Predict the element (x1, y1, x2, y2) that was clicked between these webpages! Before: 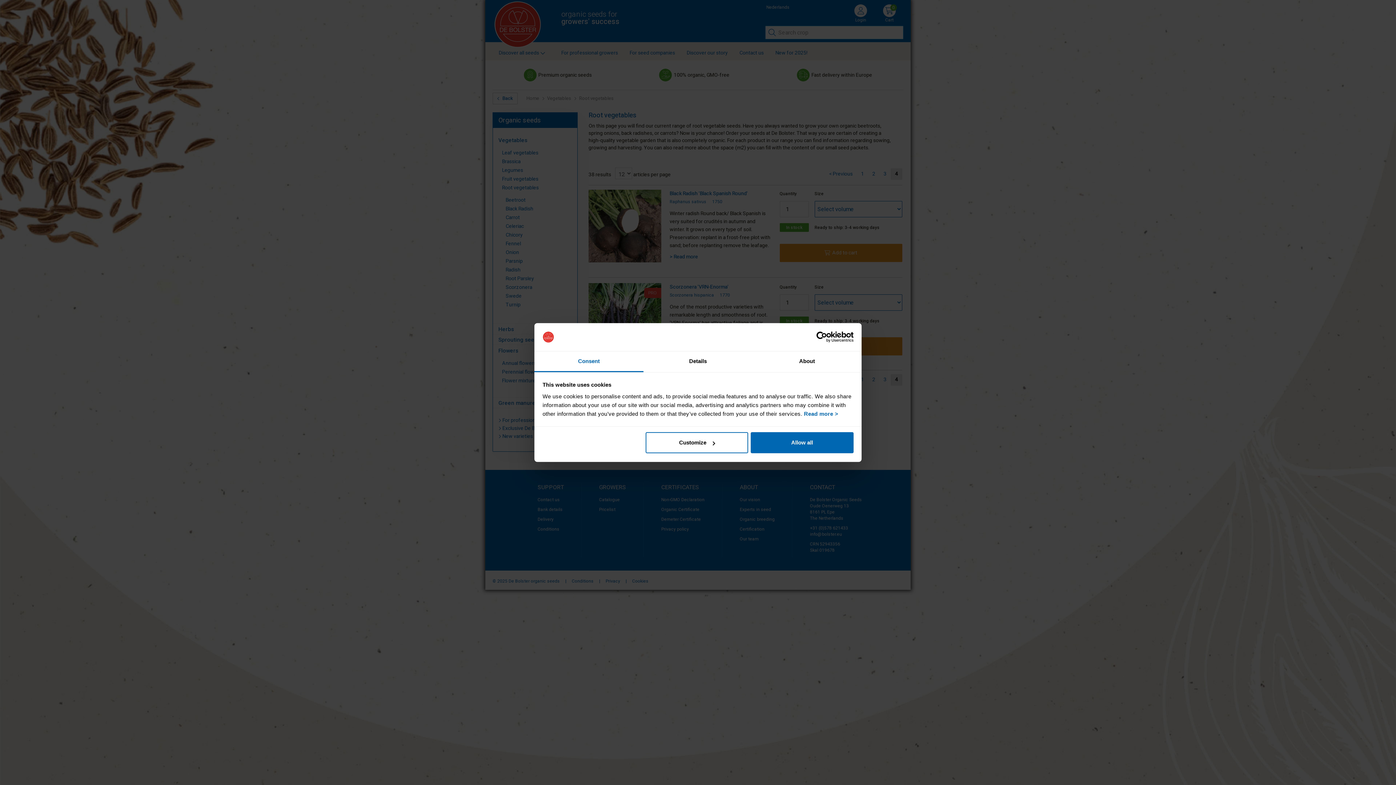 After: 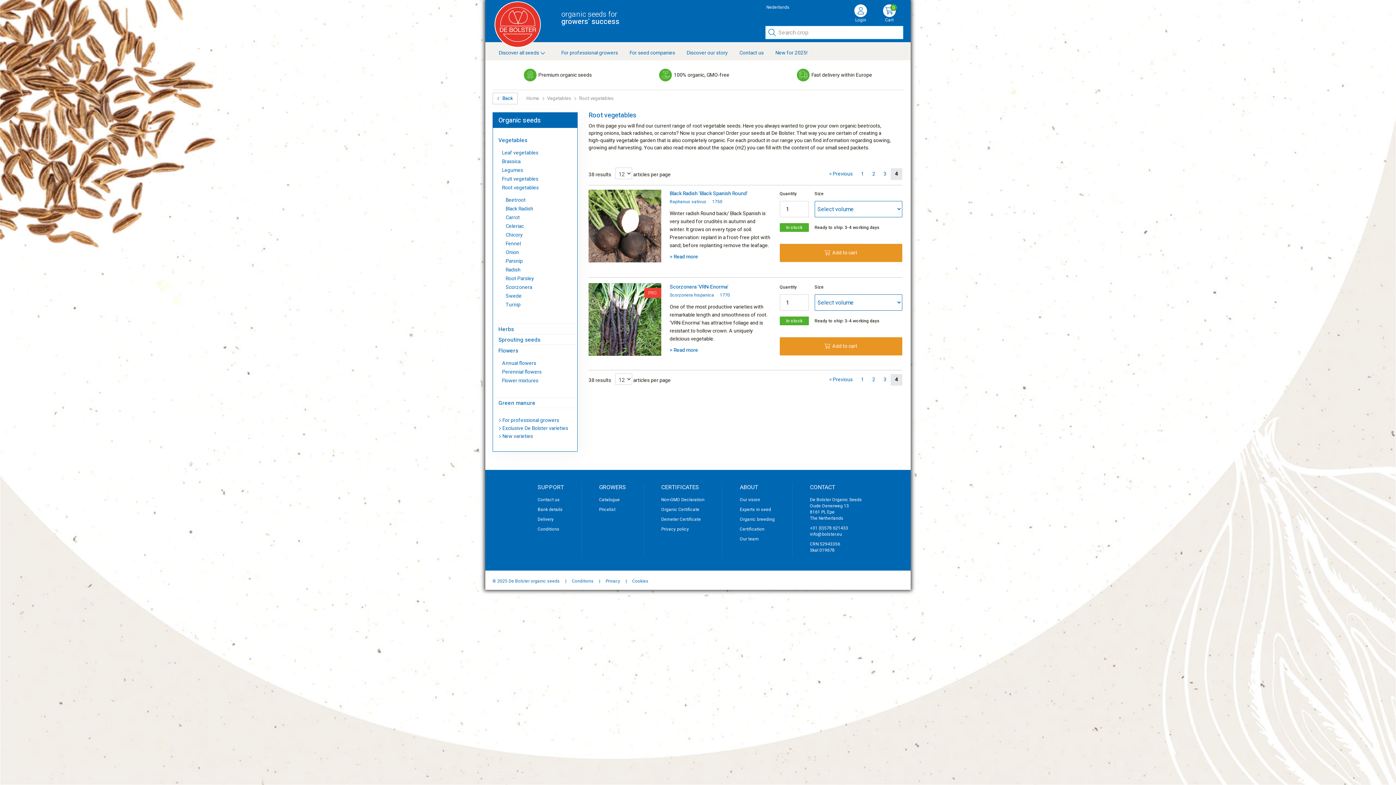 Action: label: Allow all bbox: (751, 432, 853, 453)